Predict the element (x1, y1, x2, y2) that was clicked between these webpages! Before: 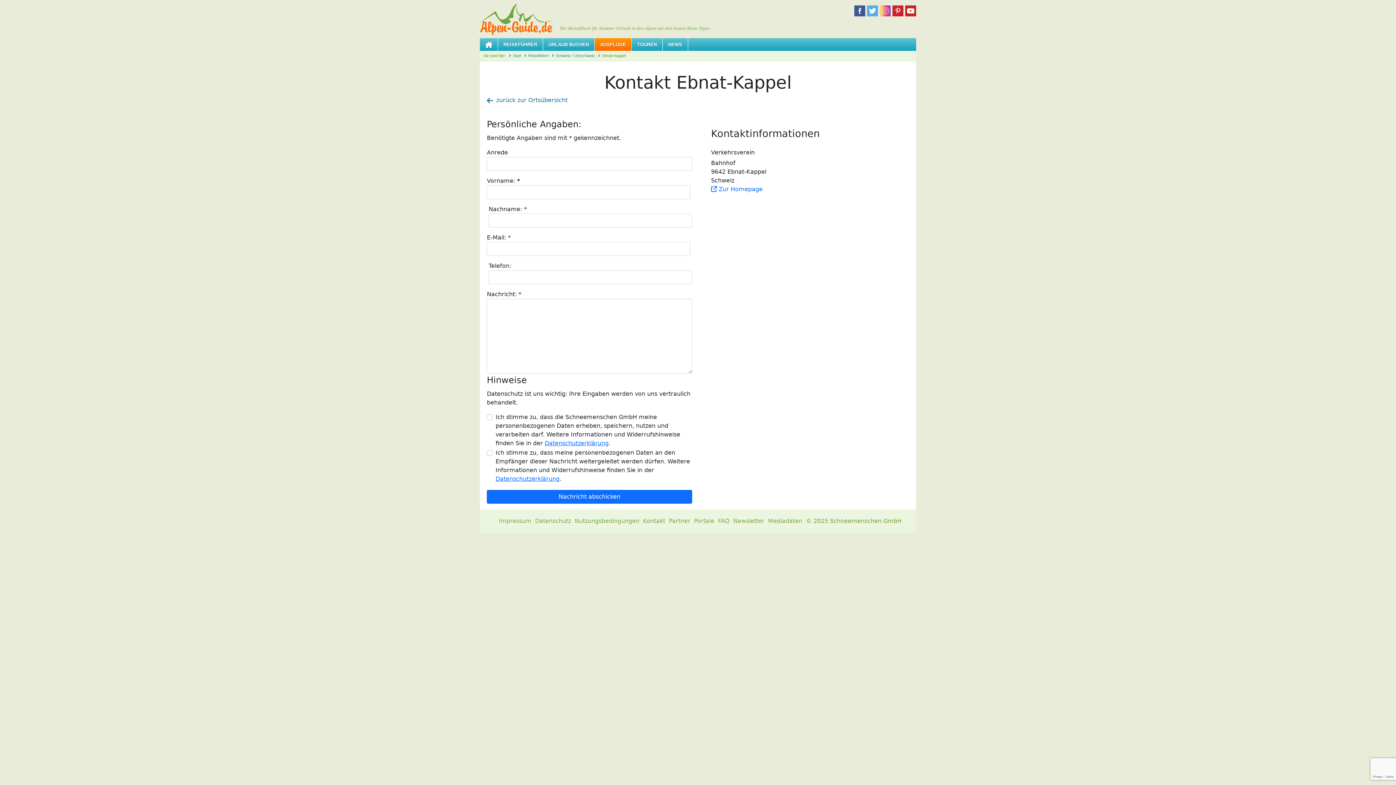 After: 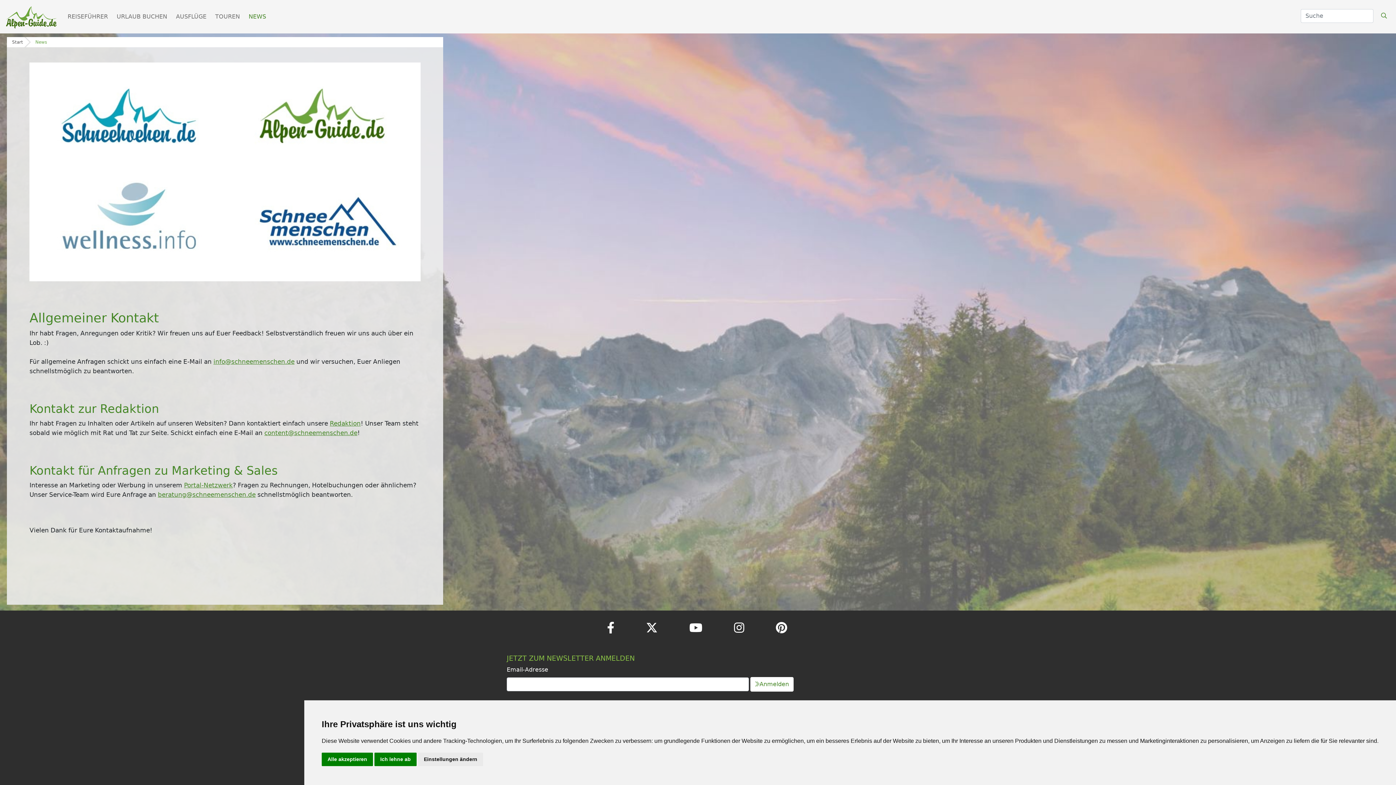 Action: label: Kontakt bbox: (643, 517, 665, 524)